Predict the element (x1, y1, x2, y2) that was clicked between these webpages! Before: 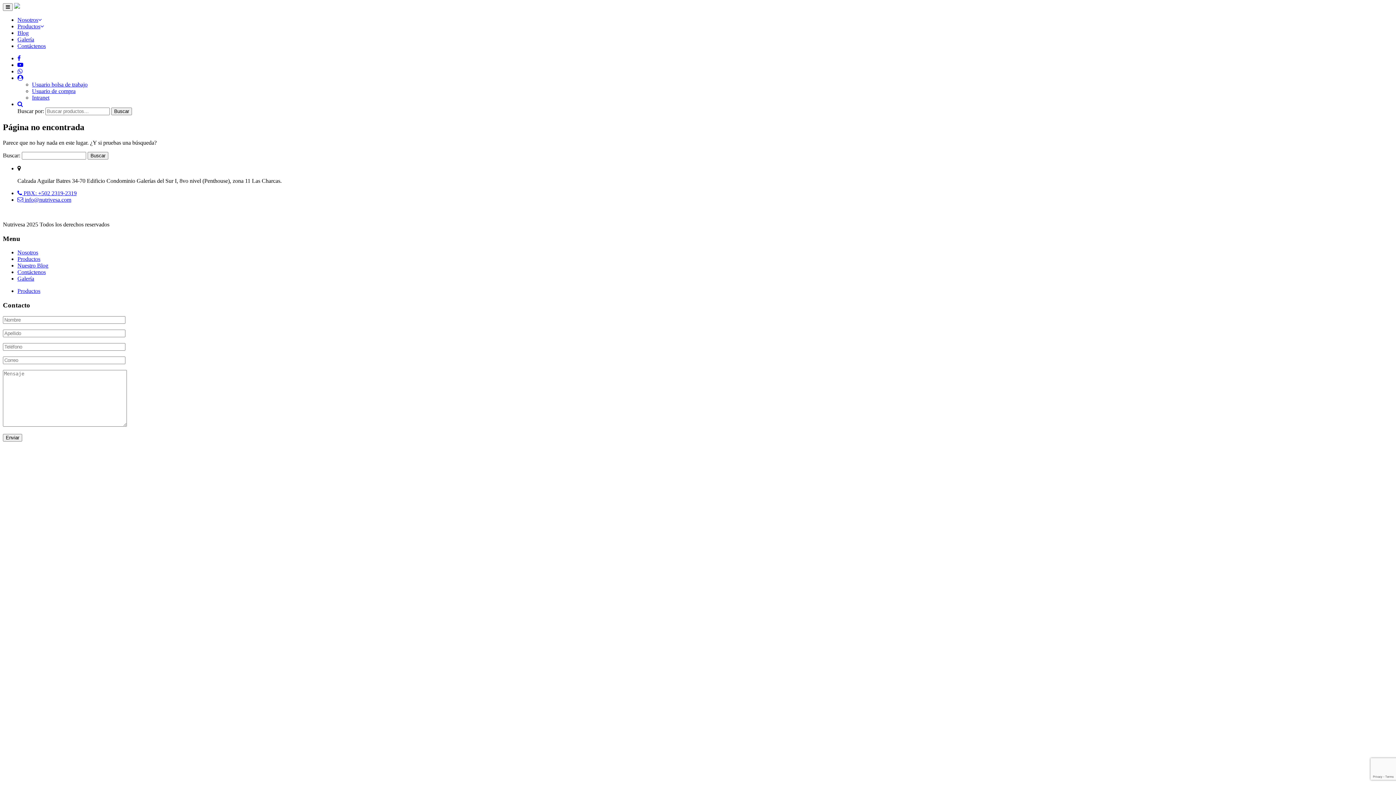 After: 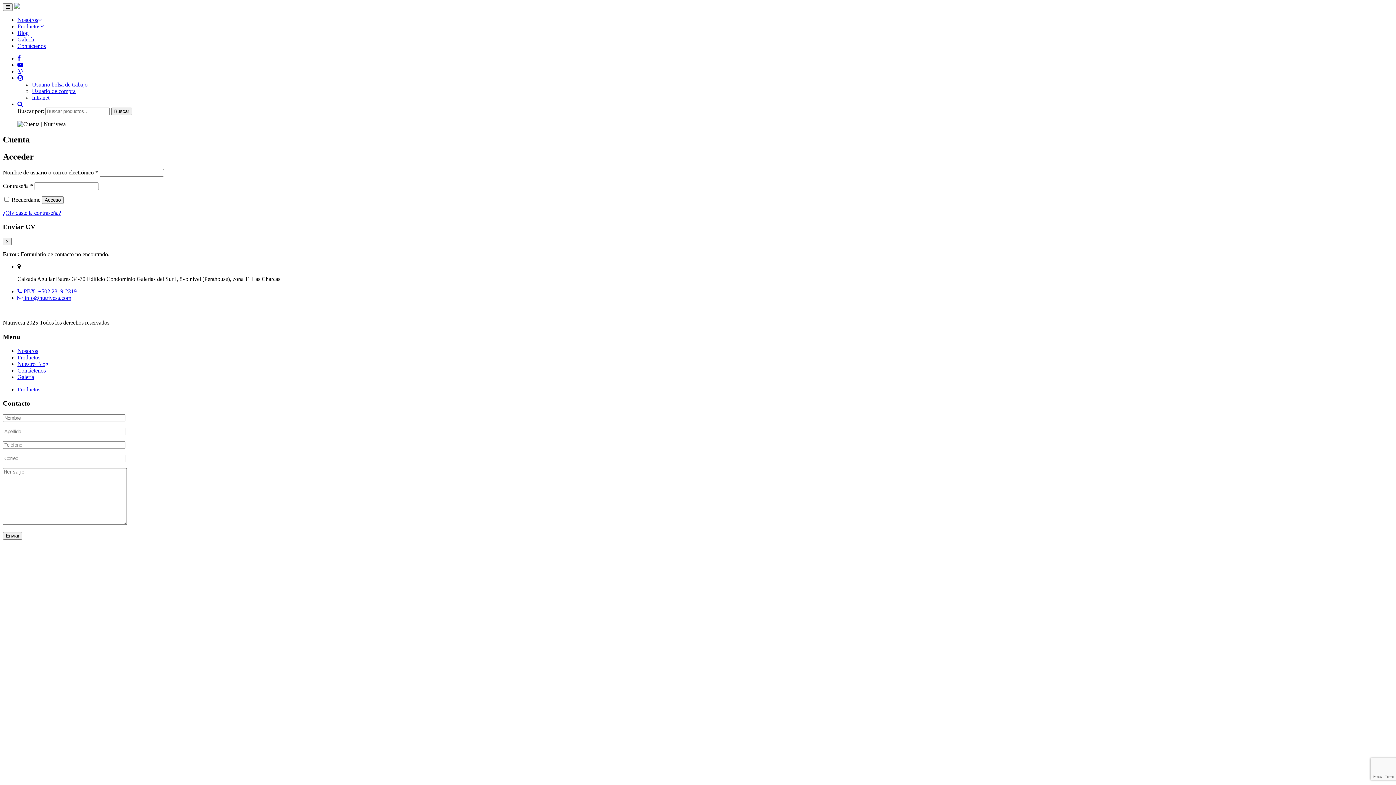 Action: label: Usuario de compra bbox: (32, 88, 75, 94)